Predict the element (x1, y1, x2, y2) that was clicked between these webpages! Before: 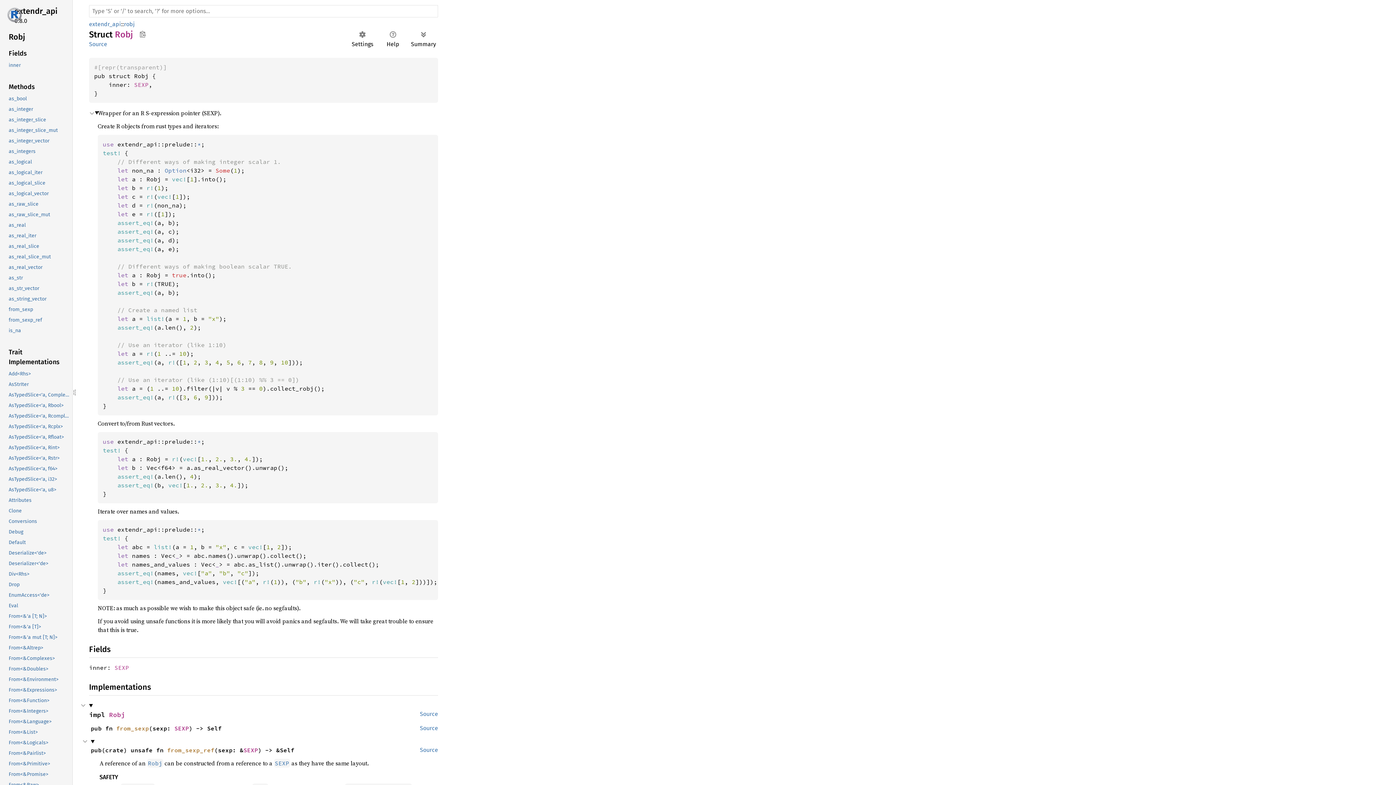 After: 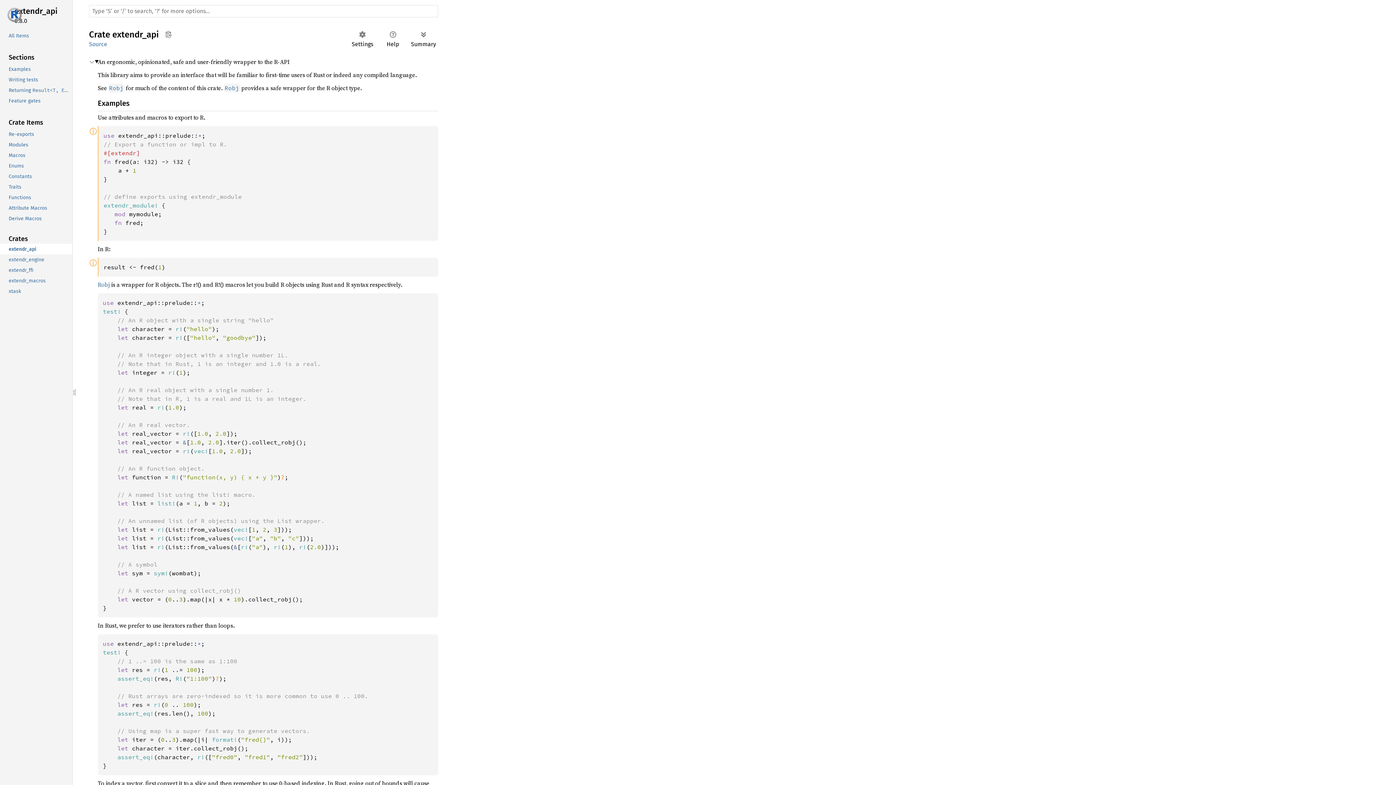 Action: bbox: (-2, 6, 32, 23)